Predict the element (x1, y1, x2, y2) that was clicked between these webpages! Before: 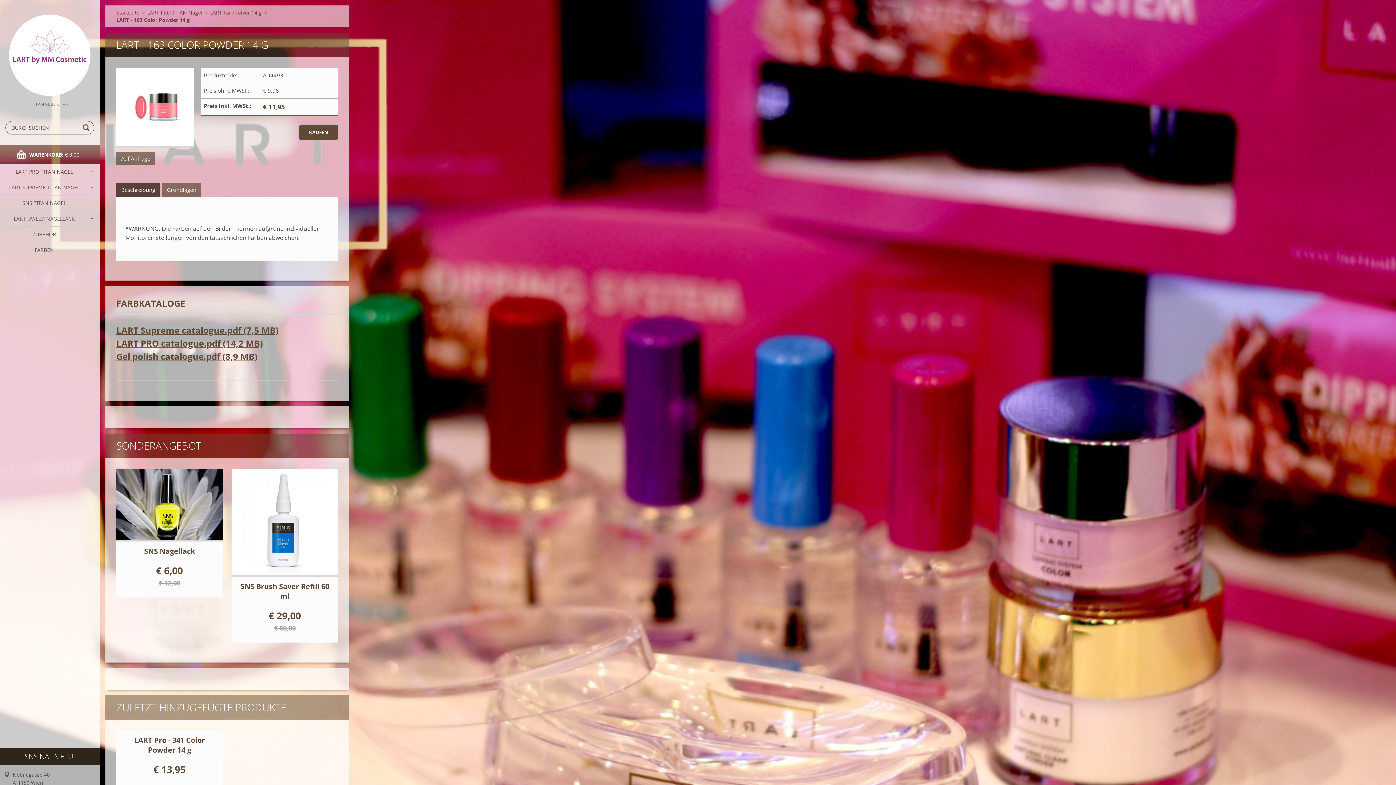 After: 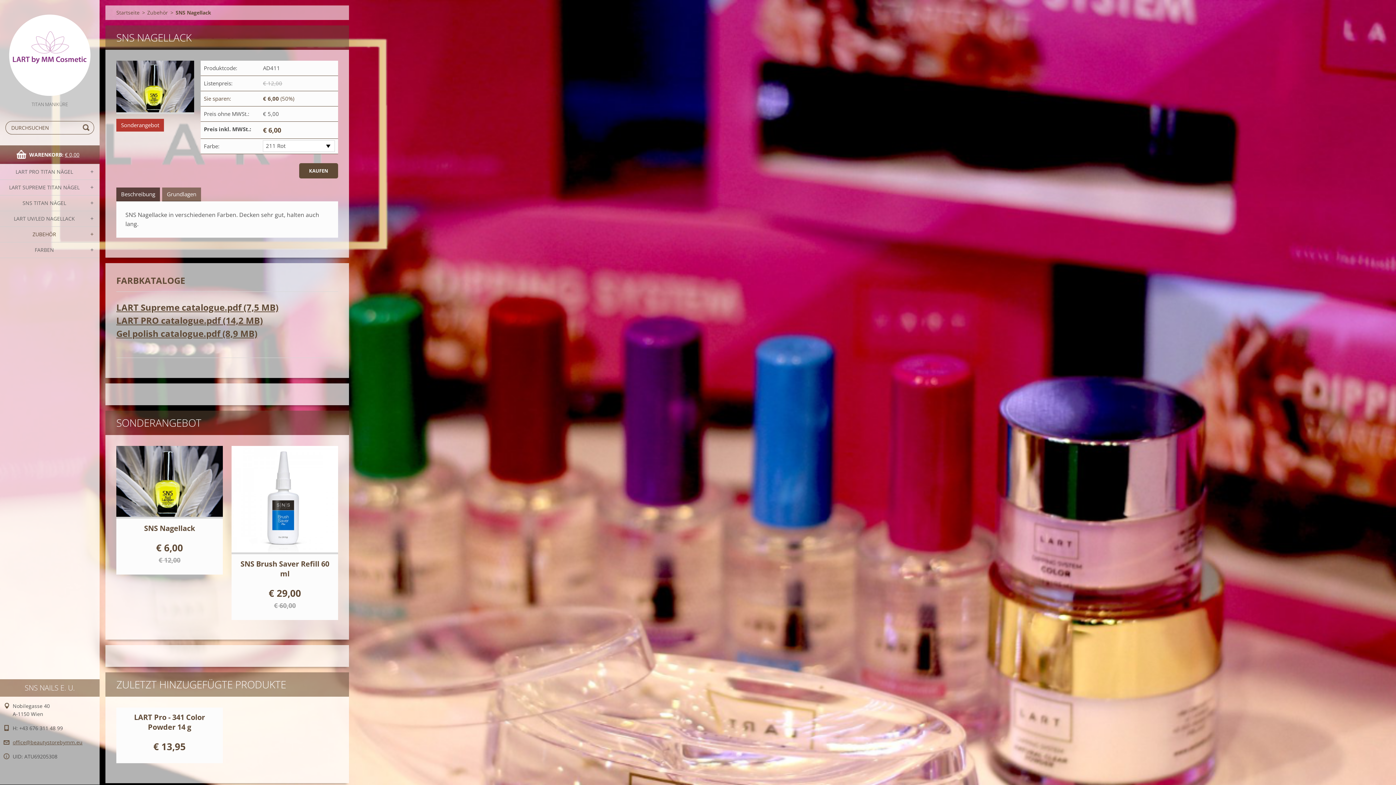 Action: label: SNS Nagellack bbox: (144, 546, 195, 556)